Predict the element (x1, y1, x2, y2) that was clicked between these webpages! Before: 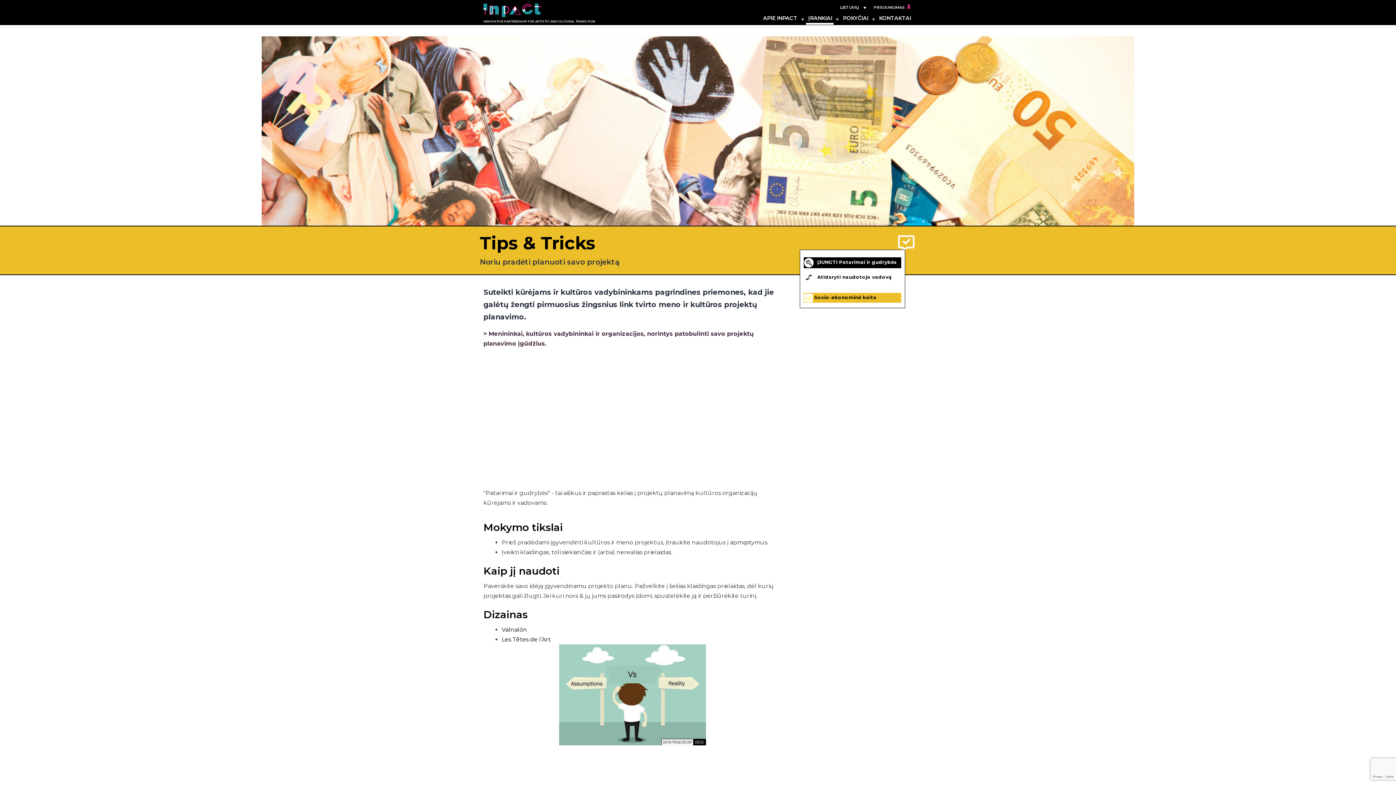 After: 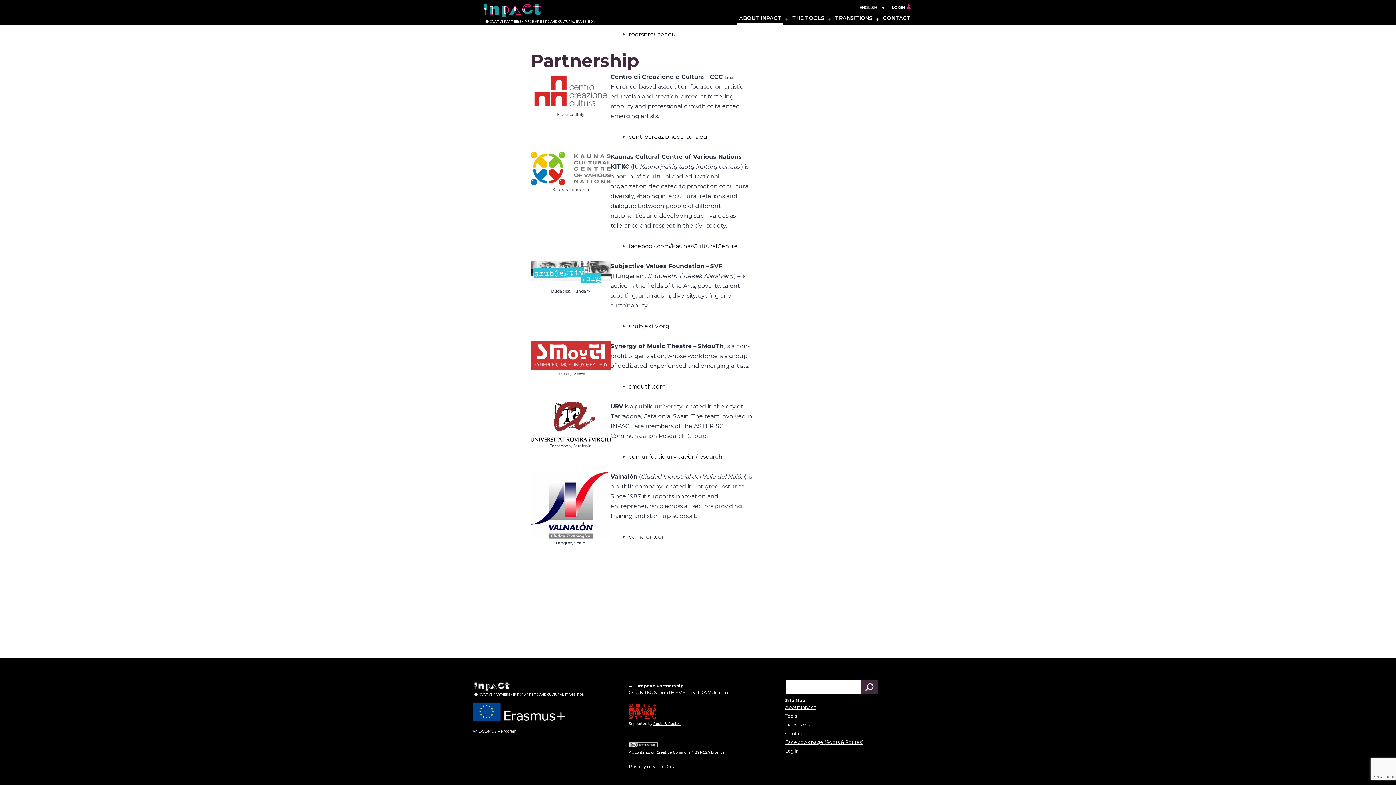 Action: bbox: (501, 626, 527, 633) label: Valnalón